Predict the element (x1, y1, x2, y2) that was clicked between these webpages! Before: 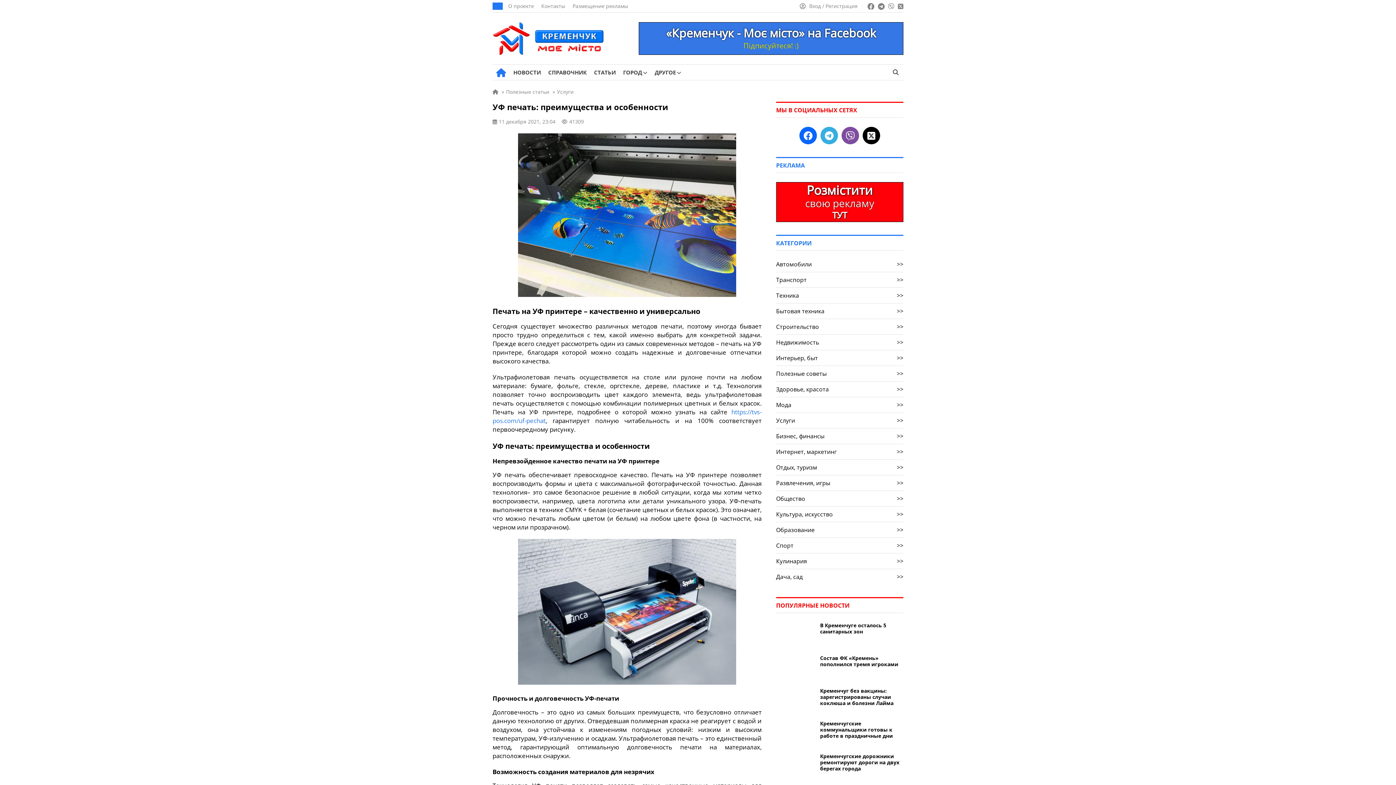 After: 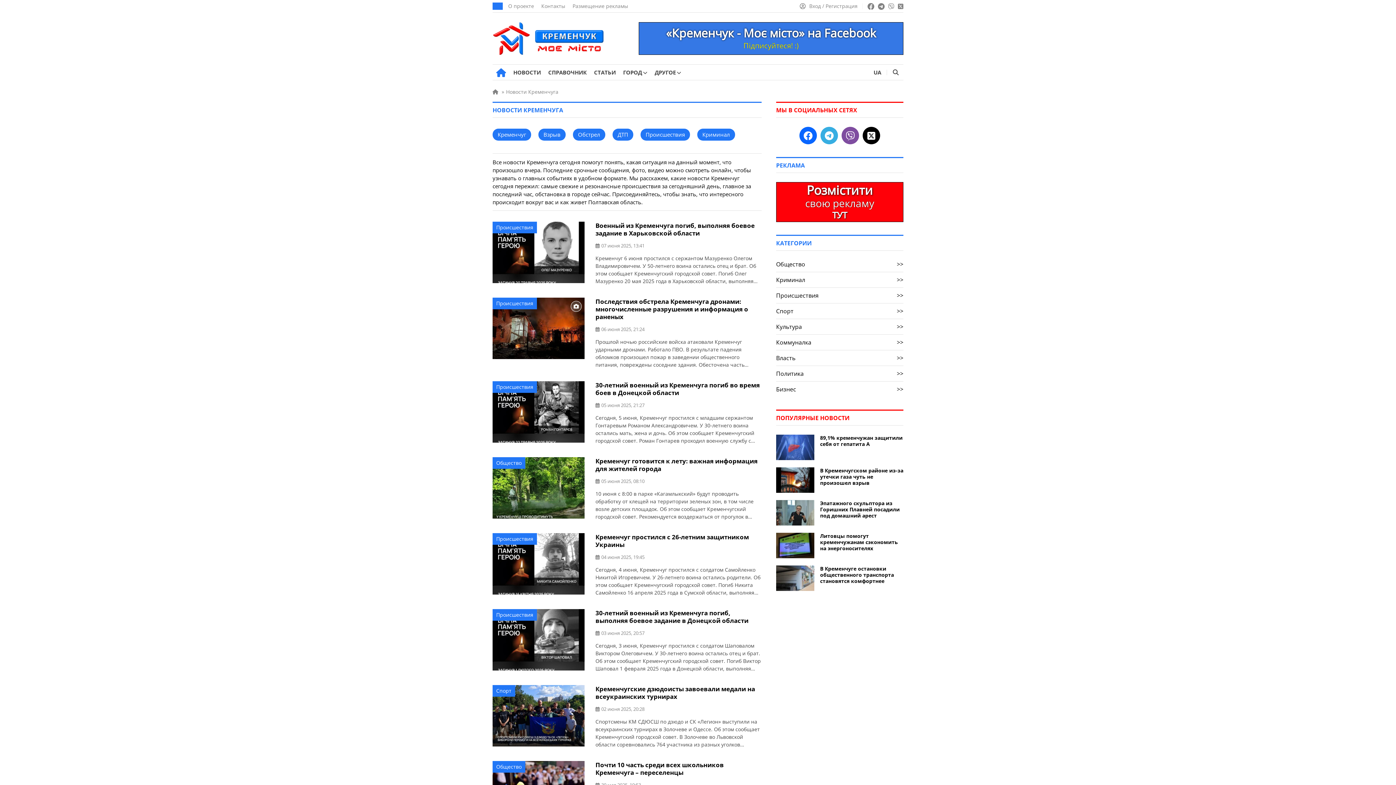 Action: label: НОВОСТИ bbox: (513, 64, 541, 80)